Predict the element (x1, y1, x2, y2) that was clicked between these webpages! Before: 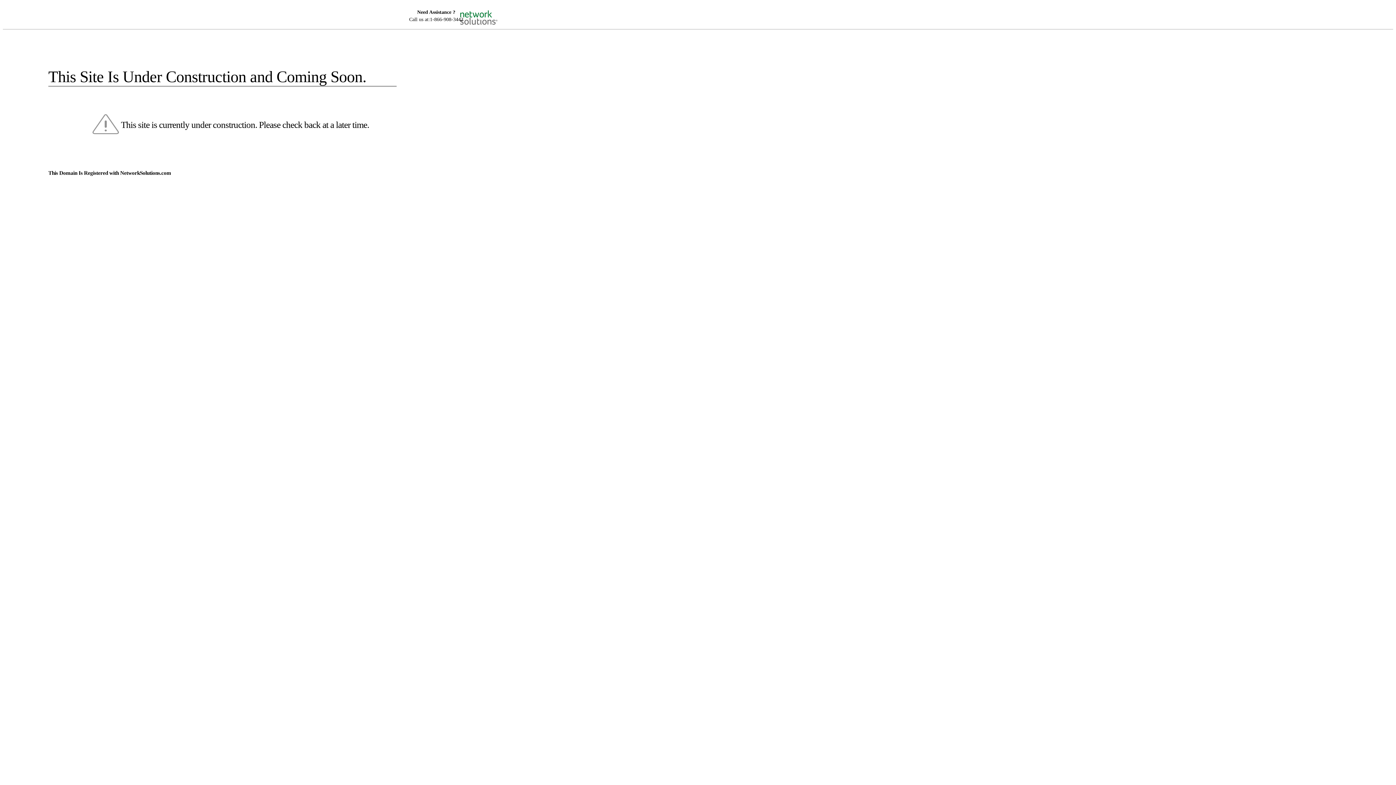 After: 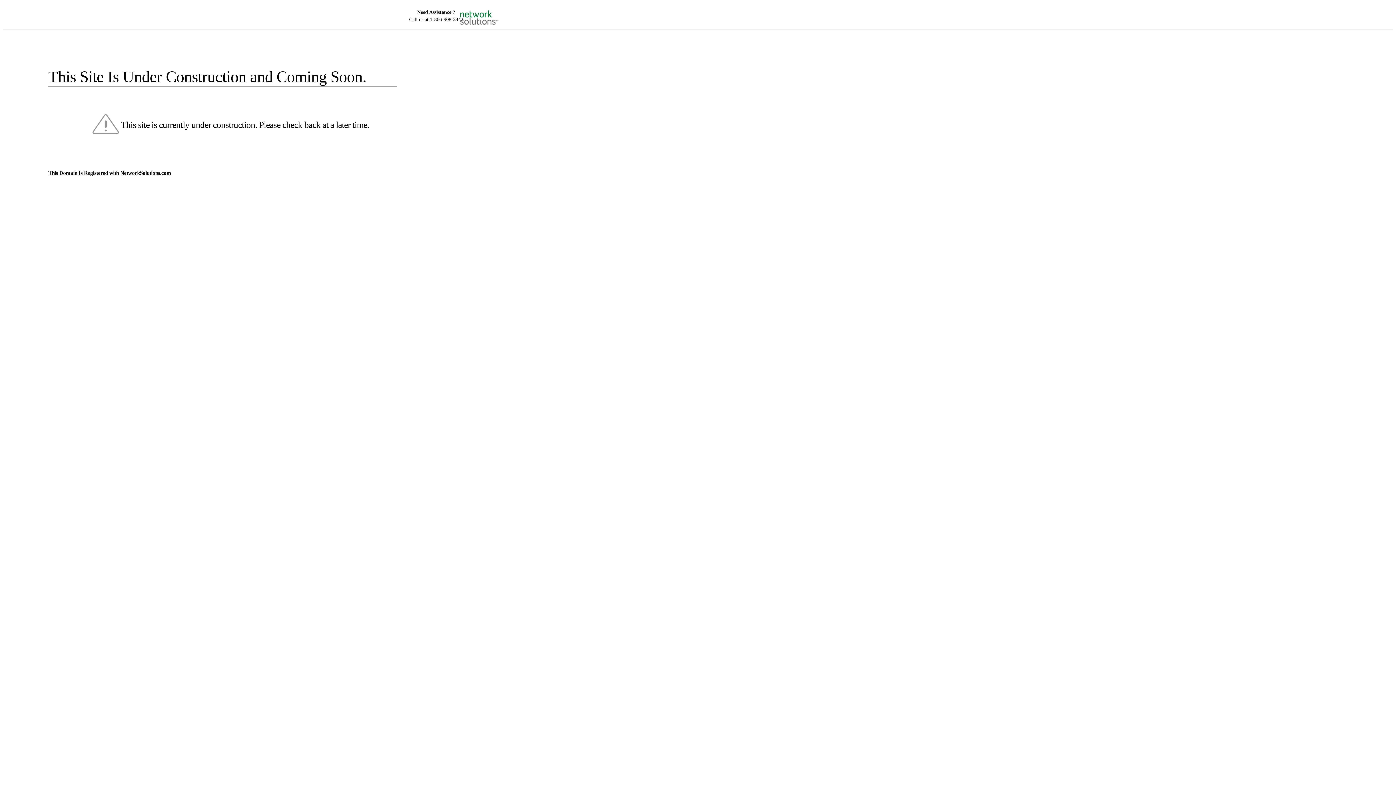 Action: bbox: (455, 5, 520, 16)